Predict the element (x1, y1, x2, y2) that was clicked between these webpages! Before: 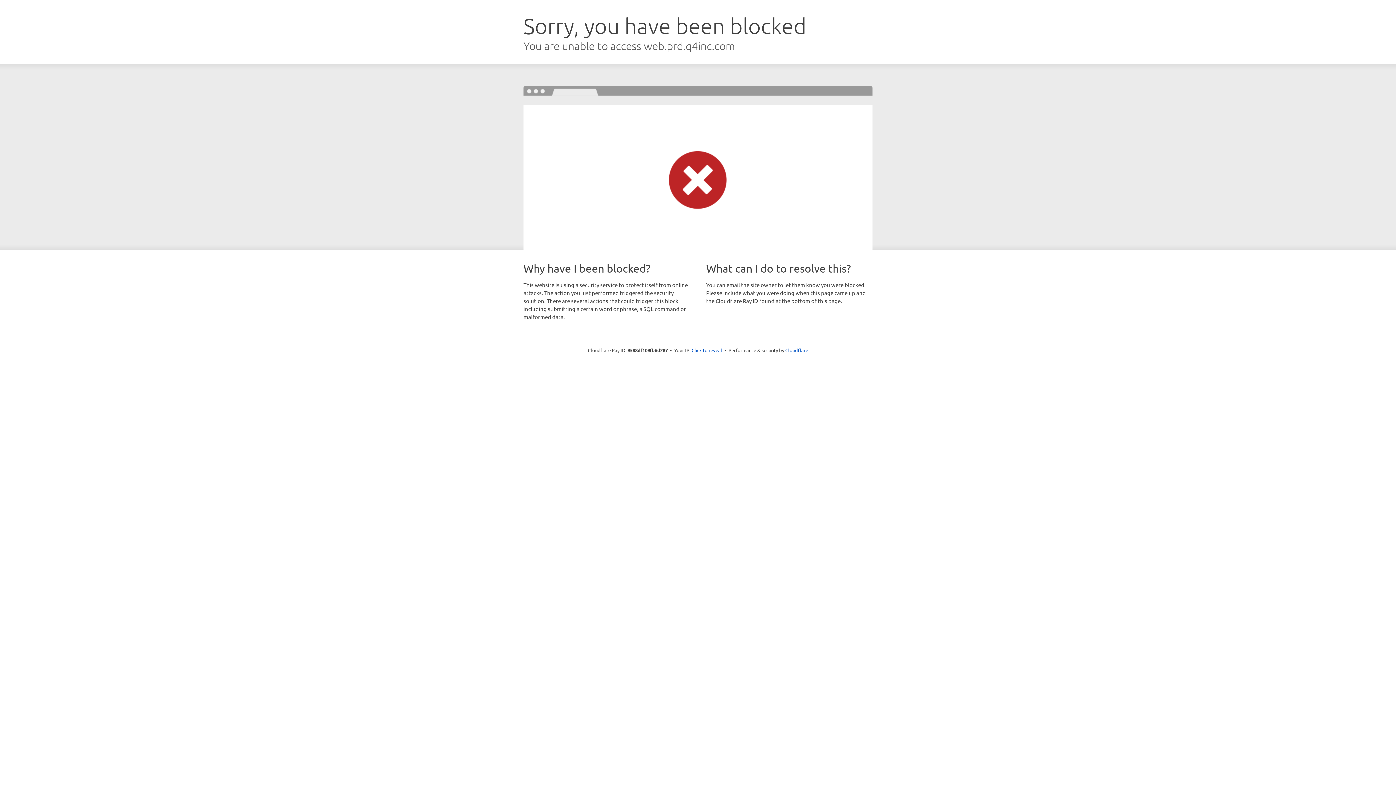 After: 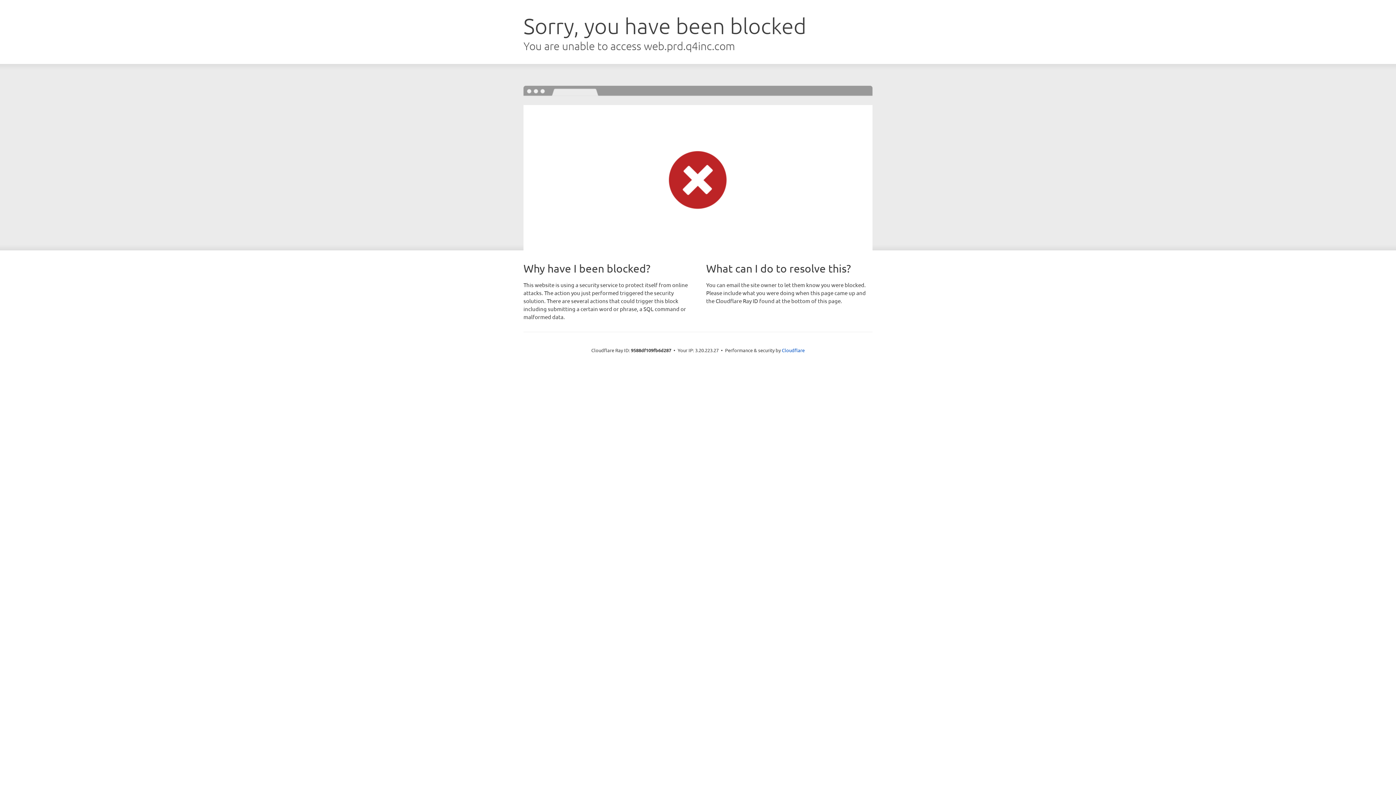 Action: bbox: (691, 346, 722, 353) label: Click to reveal